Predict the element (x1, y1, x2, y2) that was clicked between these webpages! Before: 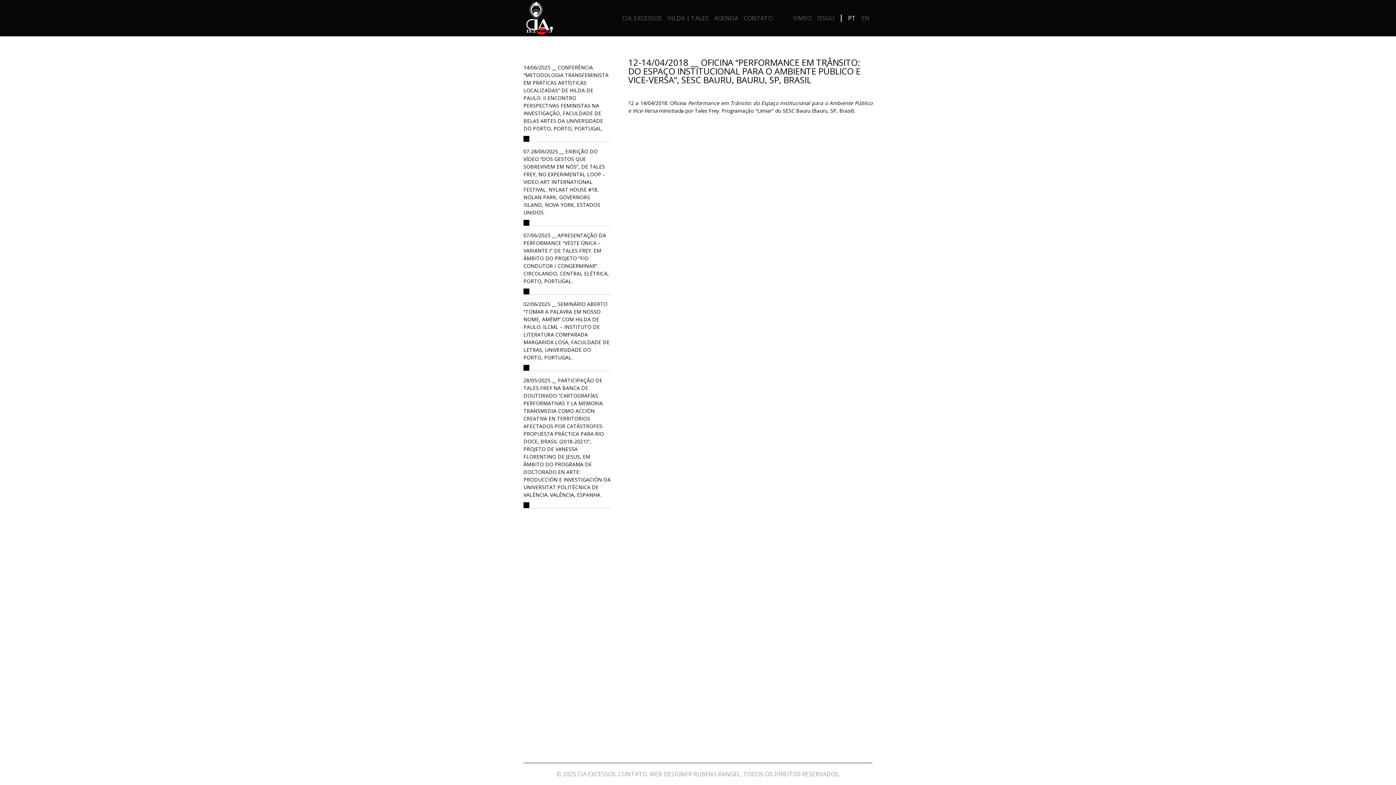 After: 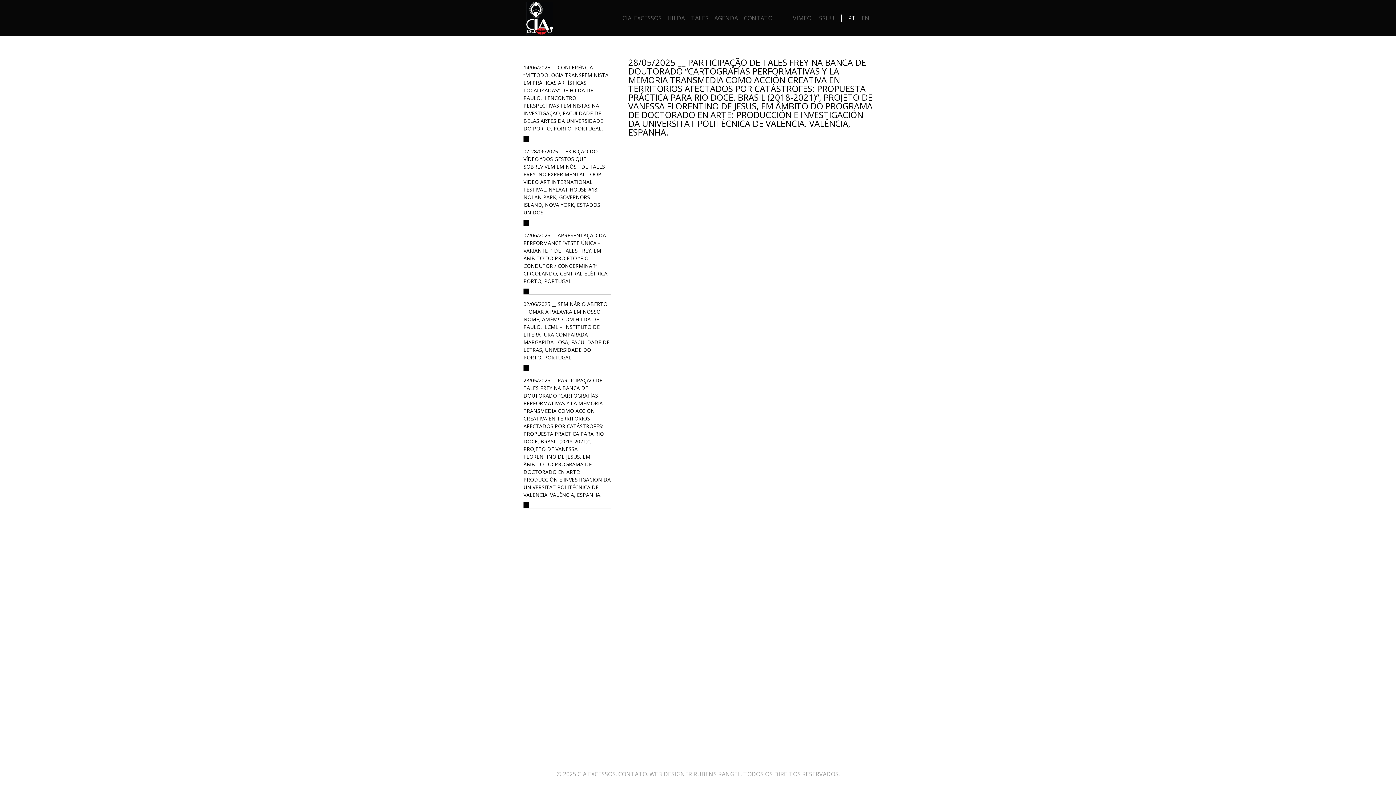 Action: label: 28/05/2025 __ PARTICIPAÇÃO DE TALES FREY NA BANCA DE DOUTORADO “CARTOGRAFÍAS PERFORMATIVAS Y LA MEMORIA TRANSMEDIA COMO ACCIÓN CREATIVA EN TERRITORIOS AFECTADOS POR CATÁSTROFES: PROPUESTA PRÁCTICA PARA RIO DOCE, BRASIL (2018-2021)”, PROJETO DE VANESSA FLORENTINO DE JESUS, EM ÂMBITO DO PROGRAMA DE DOCTORADO EN ARTE: PRODUCCIÓN E INVESTIGACIÓN DA UNIVERSITAT POLITÉCNICA DE VALÈNCIA. VALÊNCIA, ESPANHA. bbox: (523, 371, 610, 508)